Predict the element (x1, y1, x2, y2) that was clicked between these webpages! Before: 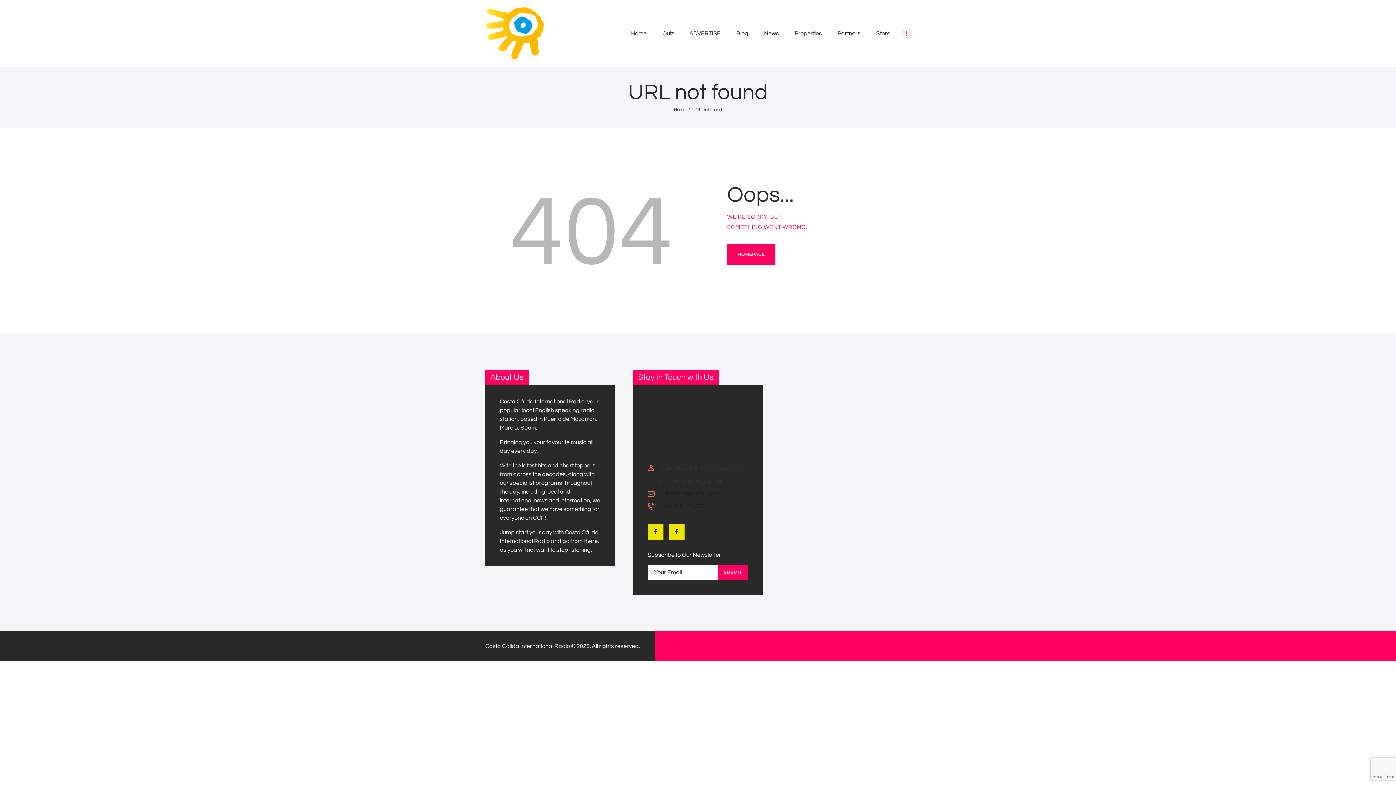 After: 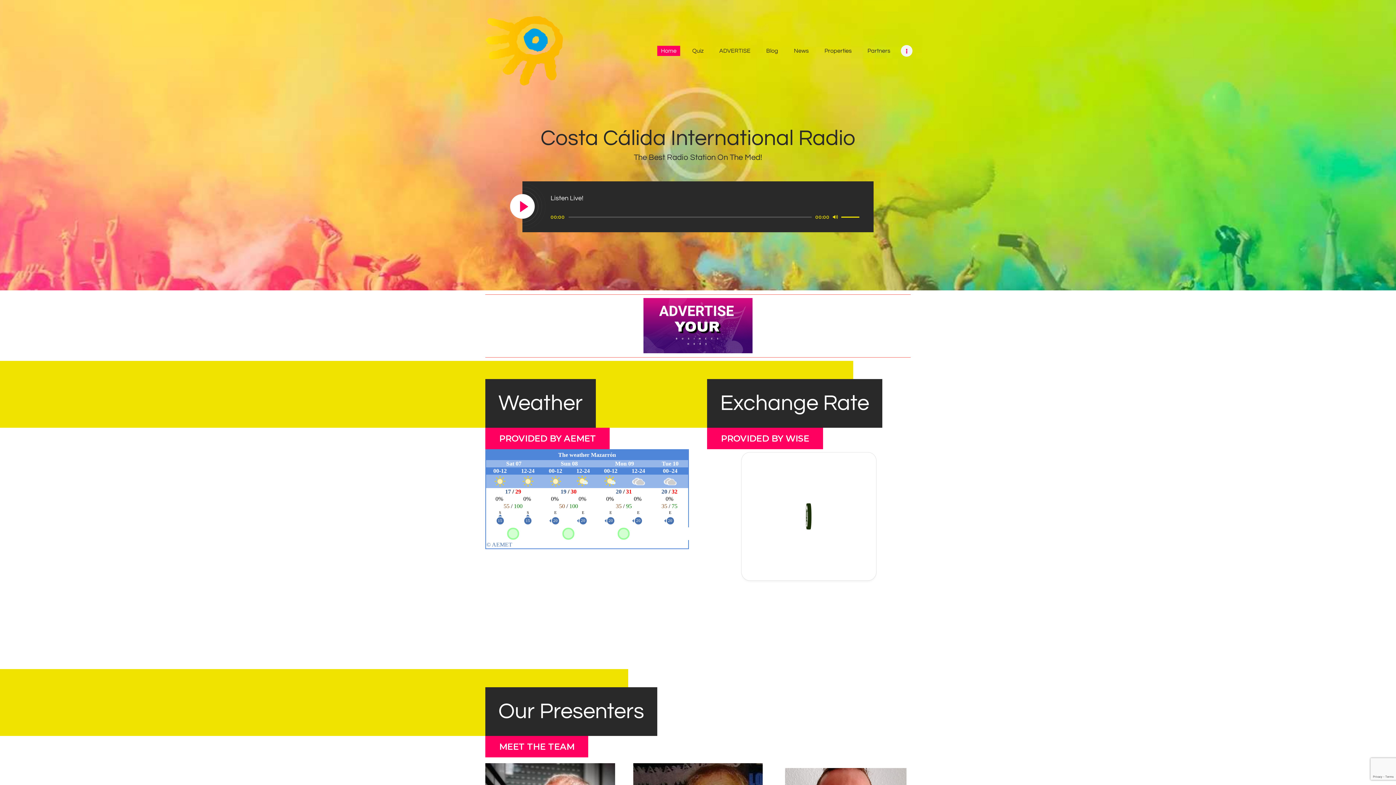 Action: label: HOMEPAGE bbox: (727, 244, 775, 265)